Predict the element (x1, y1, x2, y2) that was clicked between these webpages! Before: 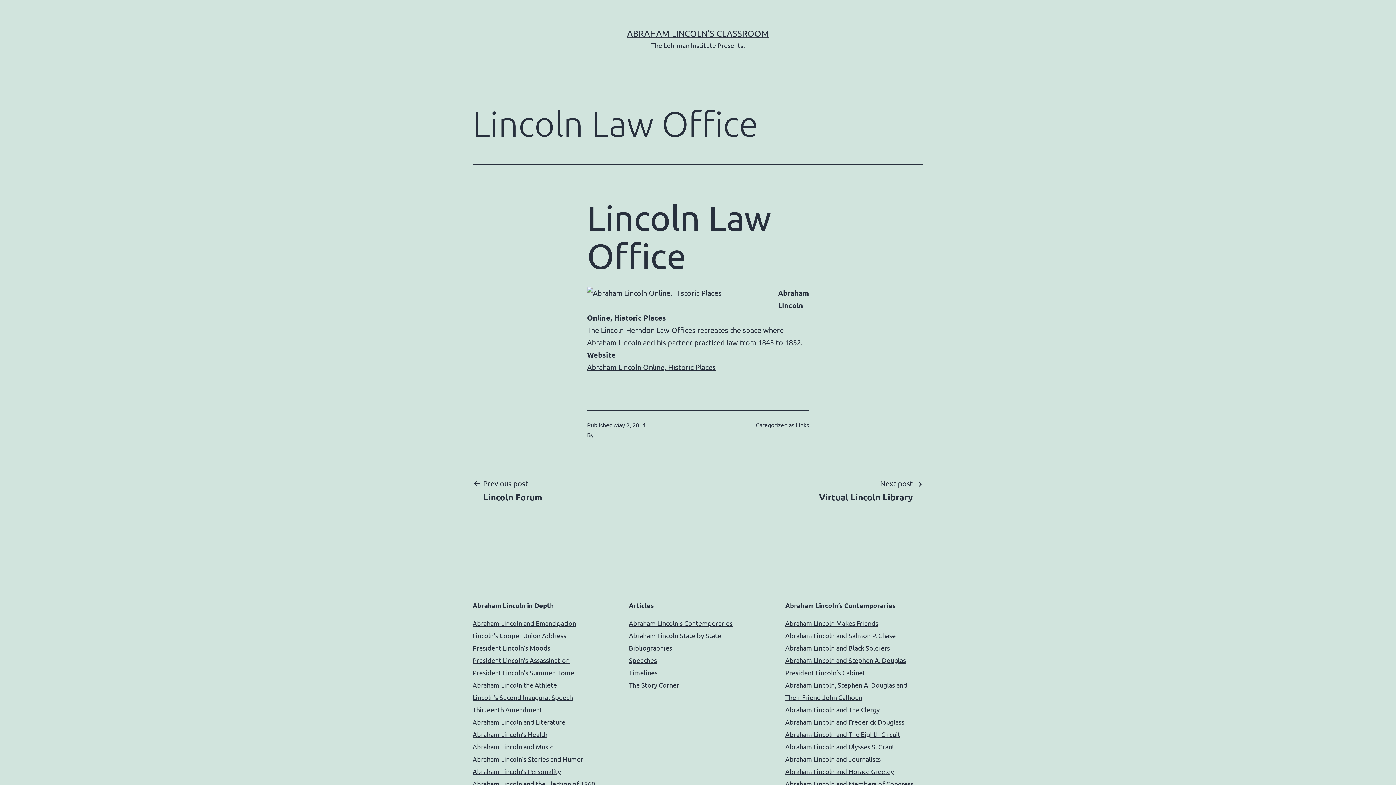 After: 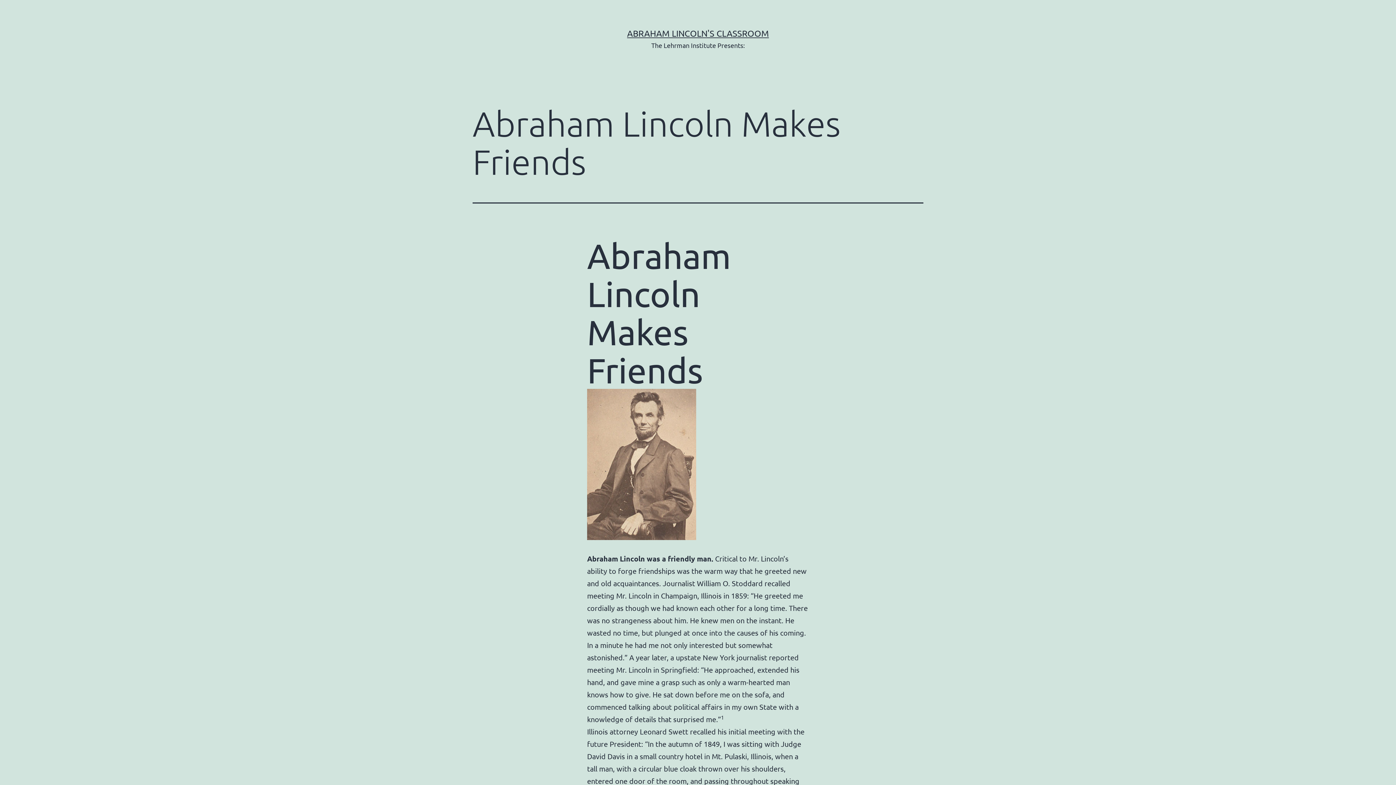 Action: bbox: (785, 619, 878, 627) label: Abraham Lincoln Makes Friends